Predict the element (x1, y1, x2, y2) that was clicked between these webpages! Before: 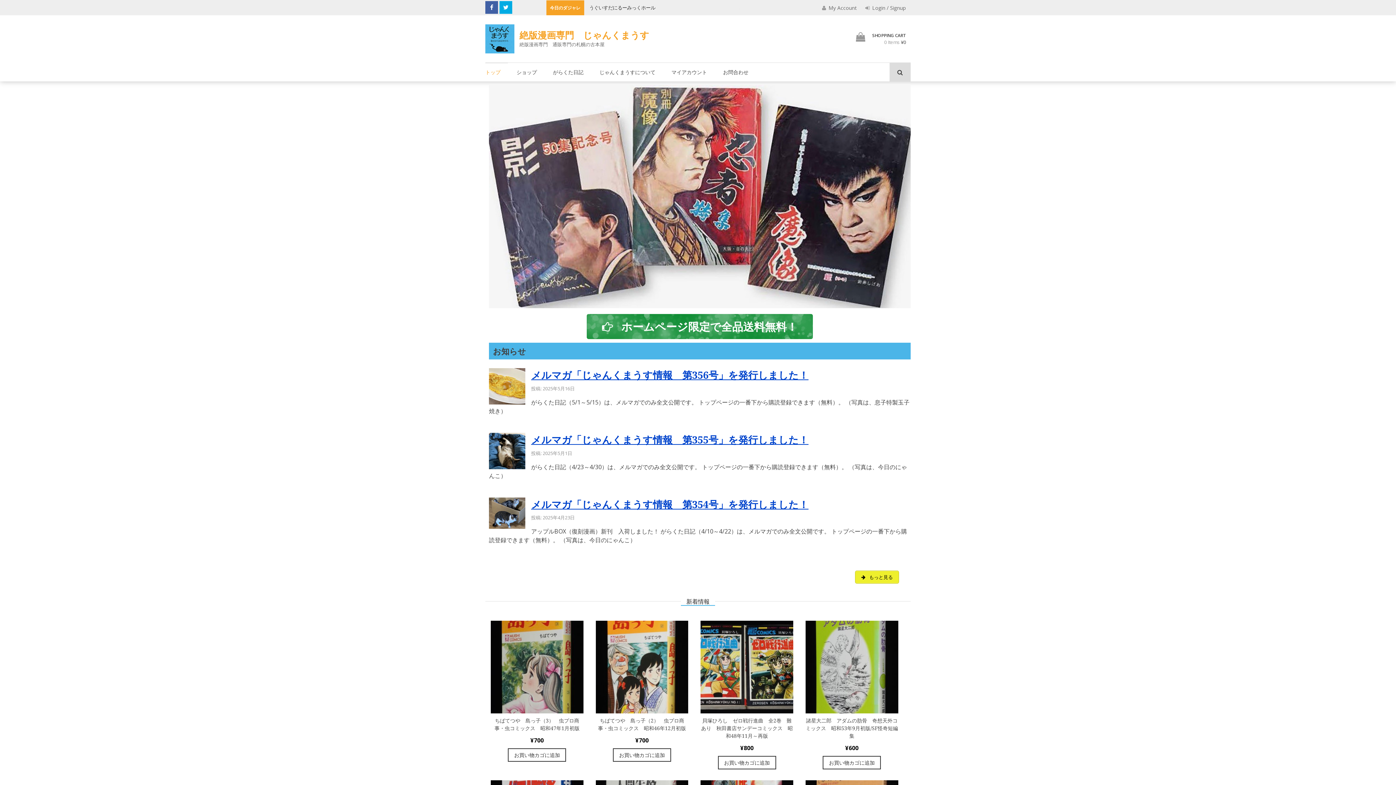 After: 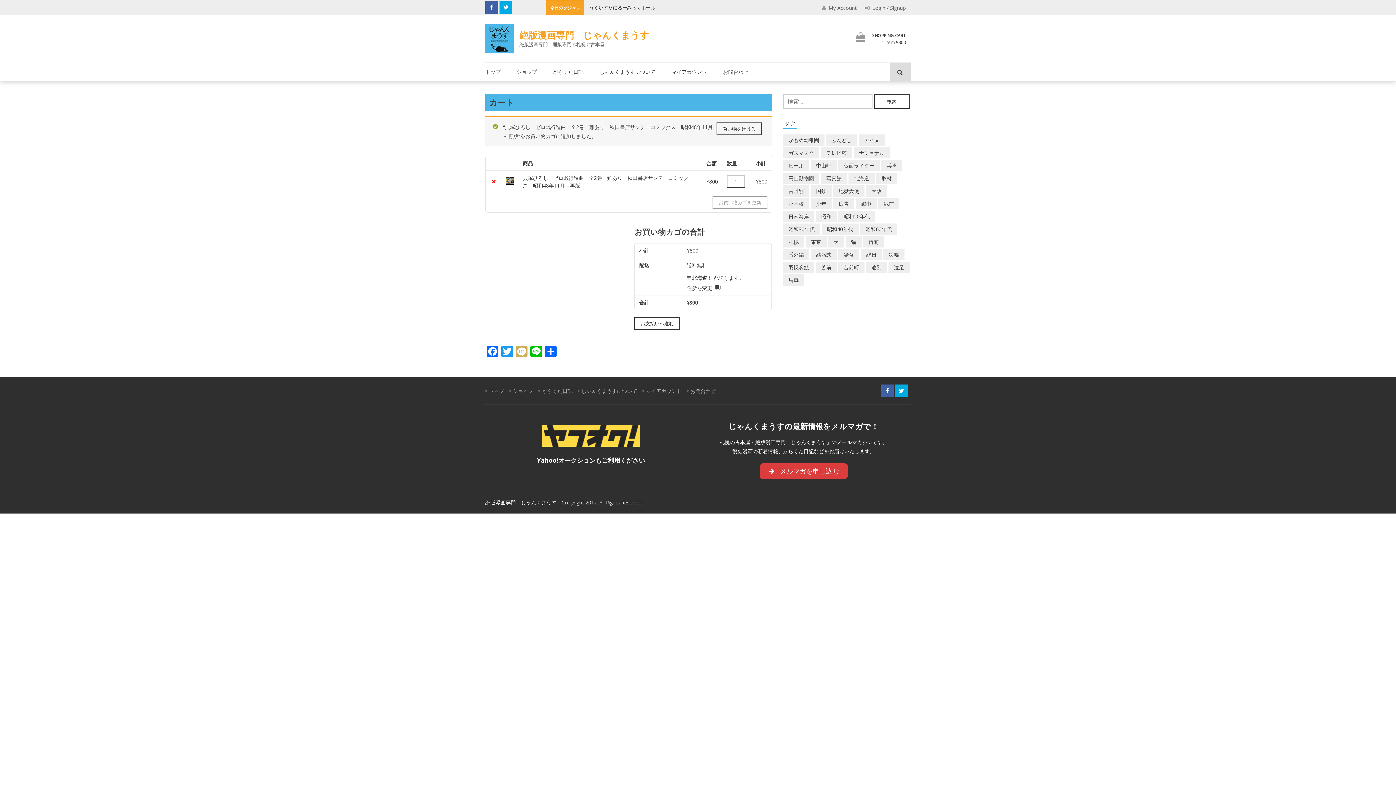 Action: label: “貝塚ひろし　ゼロ戦行進曲　全2巻　難あり　秋田書店サンデーコミックス　昭和48年11月～再版” をお買い物カゴに追加 bbox: (718, 756, 776, 769)